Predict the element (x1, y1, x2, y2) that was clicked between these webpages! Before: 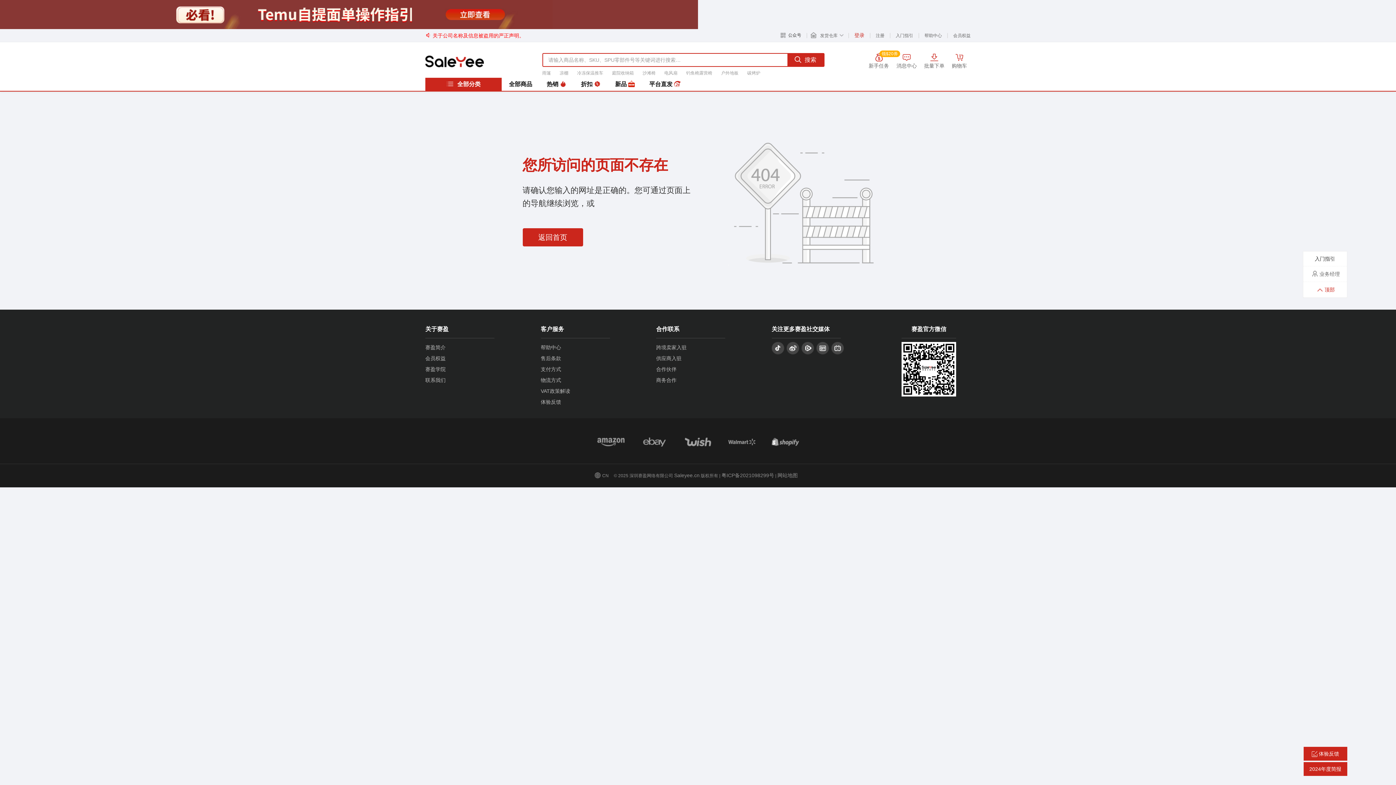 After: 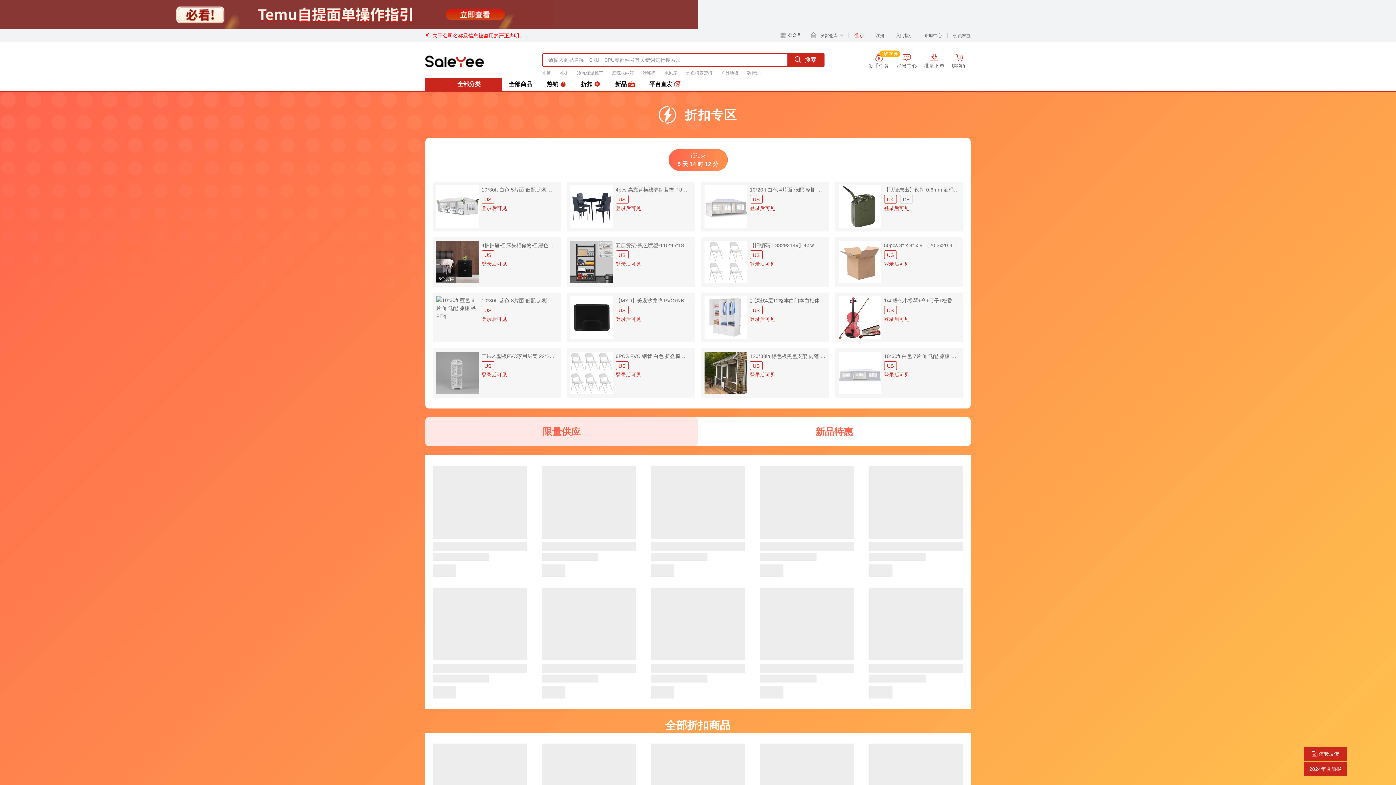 Action: label: 折扣  bbox: (573, 77, 608, 90)